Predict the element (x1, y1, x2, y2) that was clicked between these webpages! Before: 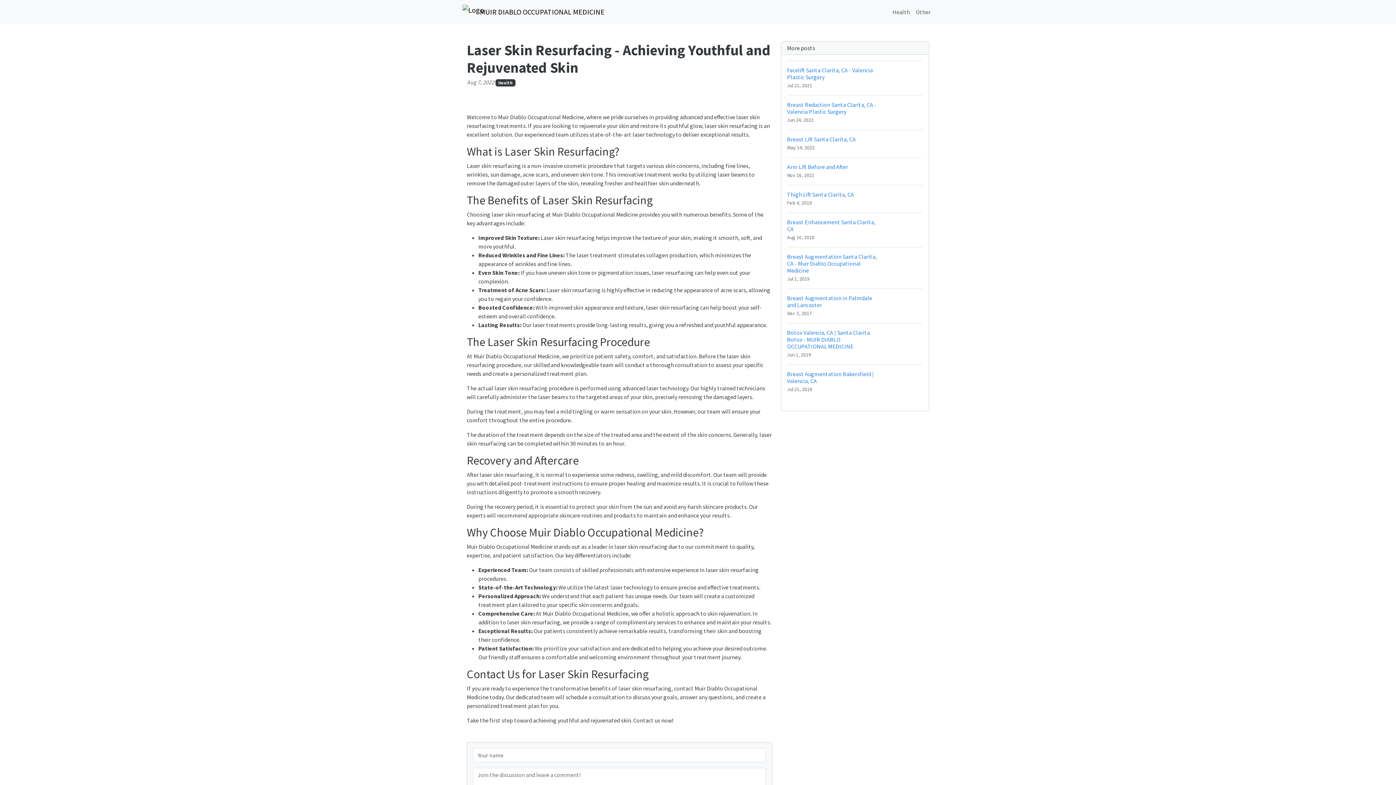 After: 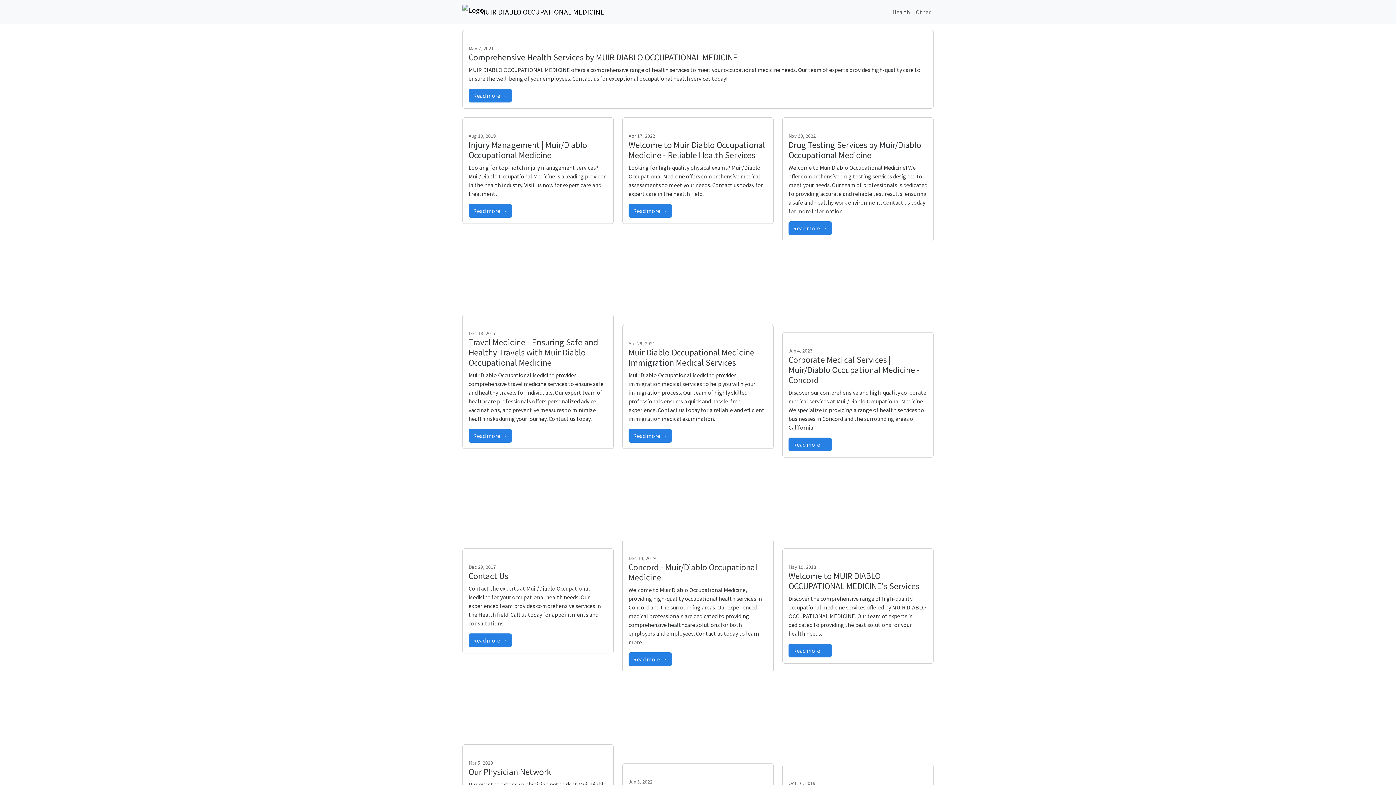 Action: bbox: (889, 4, 913, 19) label: Health